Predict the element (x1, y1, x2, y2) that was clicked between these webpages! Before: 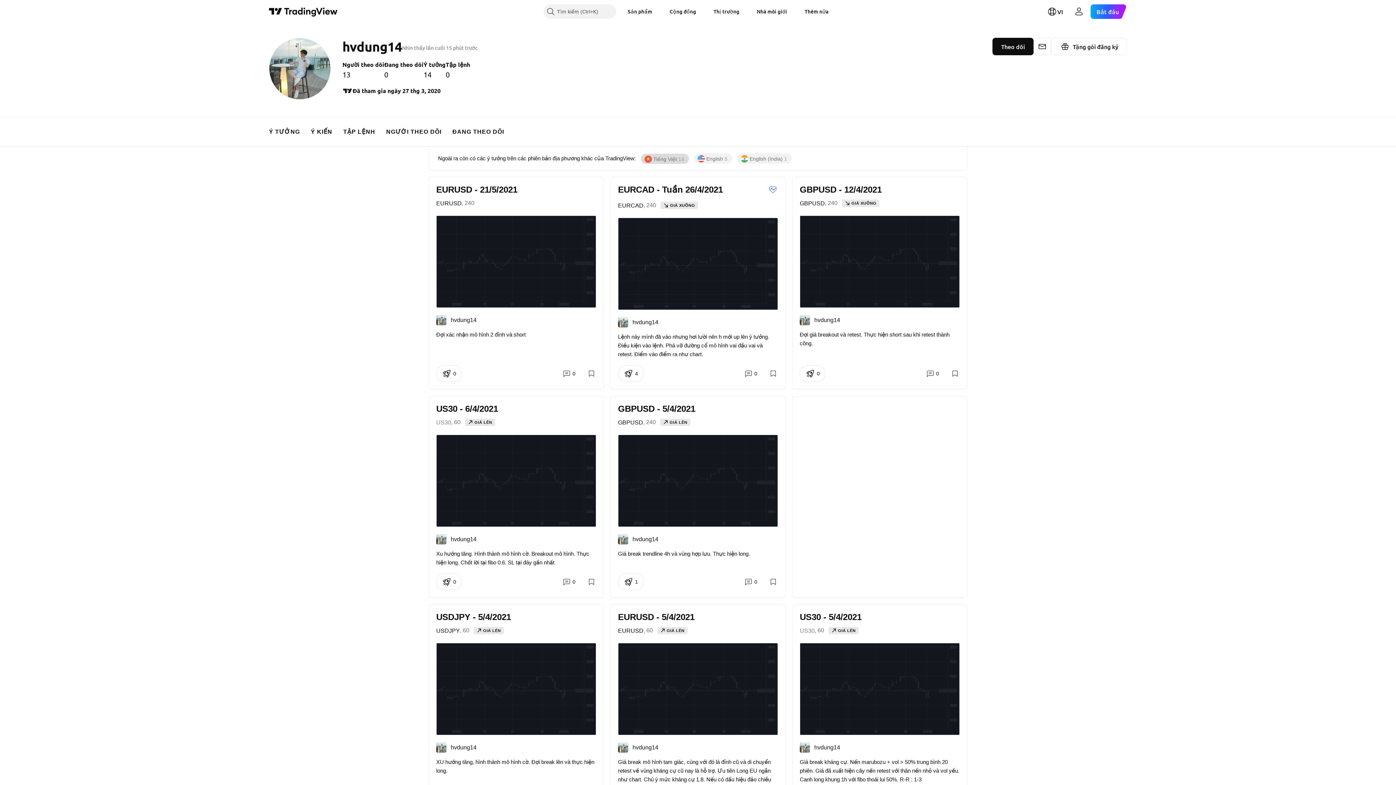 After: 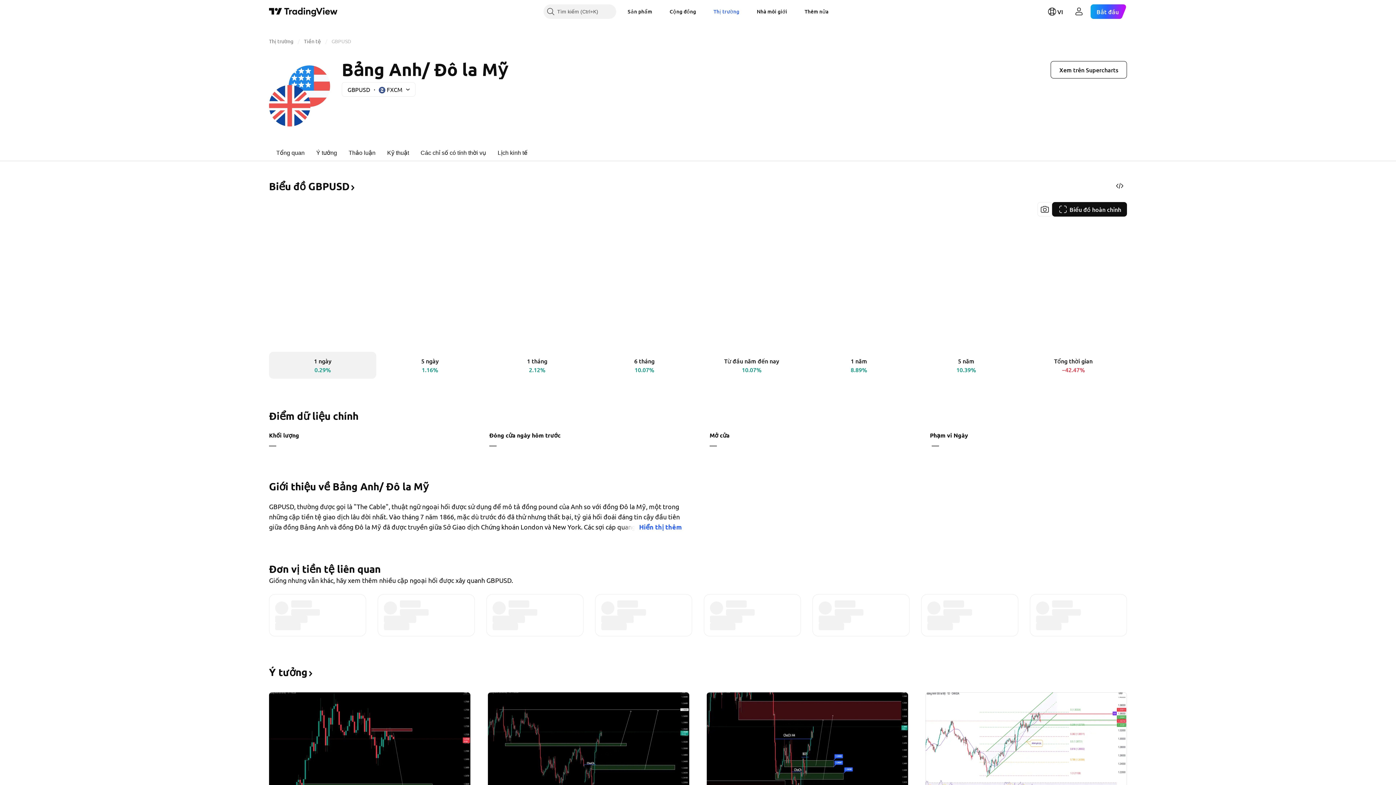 Action: bbox: (618, 419, 643, 425) label: GBPUSD